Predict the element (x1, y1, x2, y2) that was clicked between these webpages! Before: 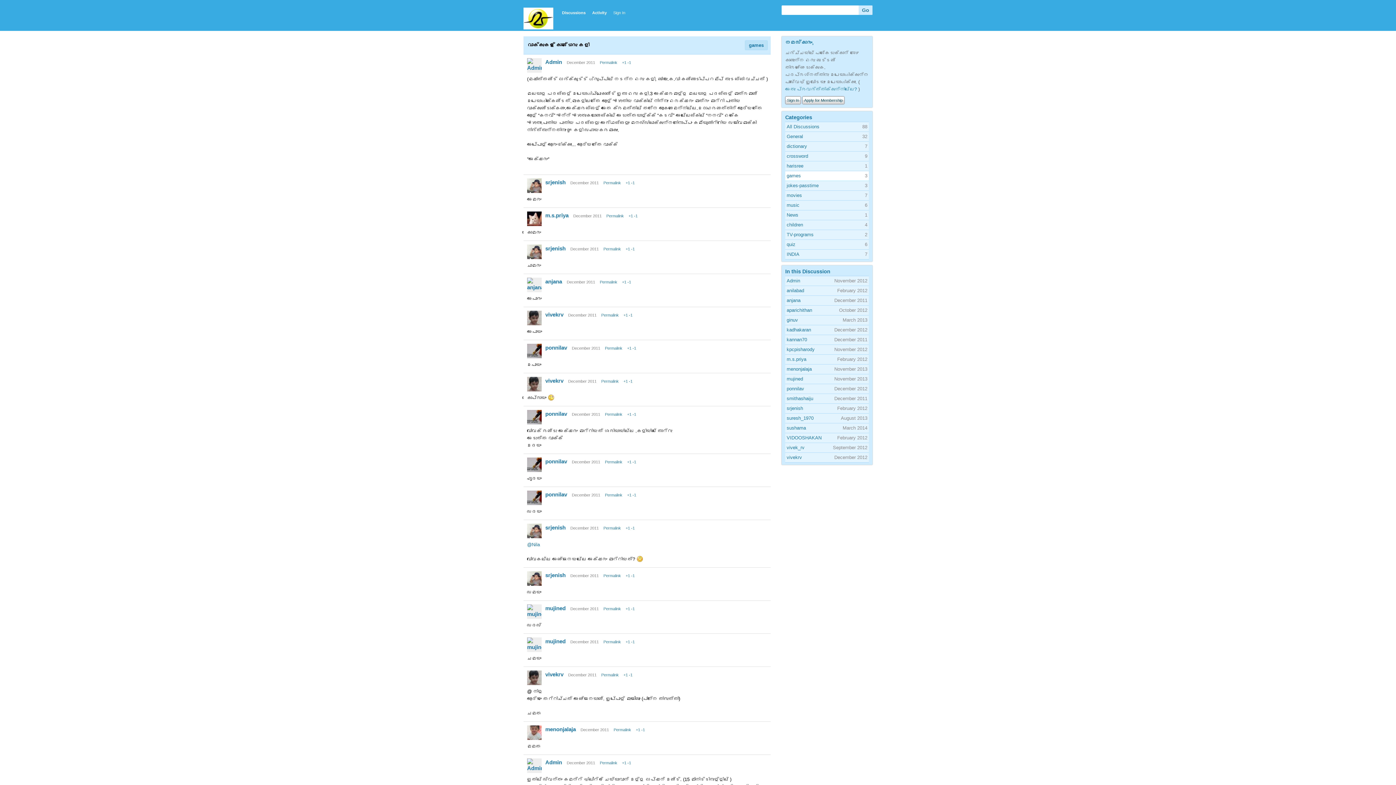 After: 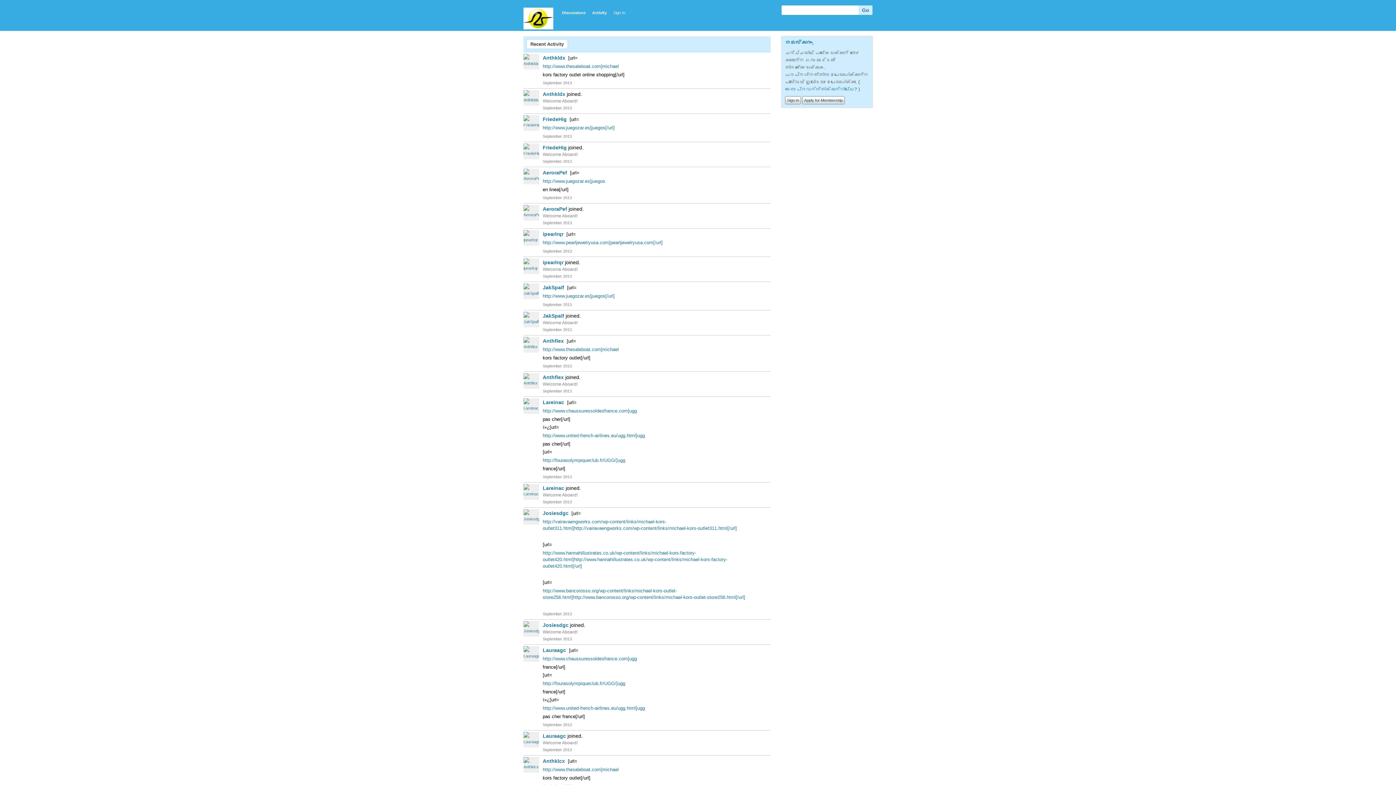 Action: bbox: (589, 8, 609, 18) label: Activity